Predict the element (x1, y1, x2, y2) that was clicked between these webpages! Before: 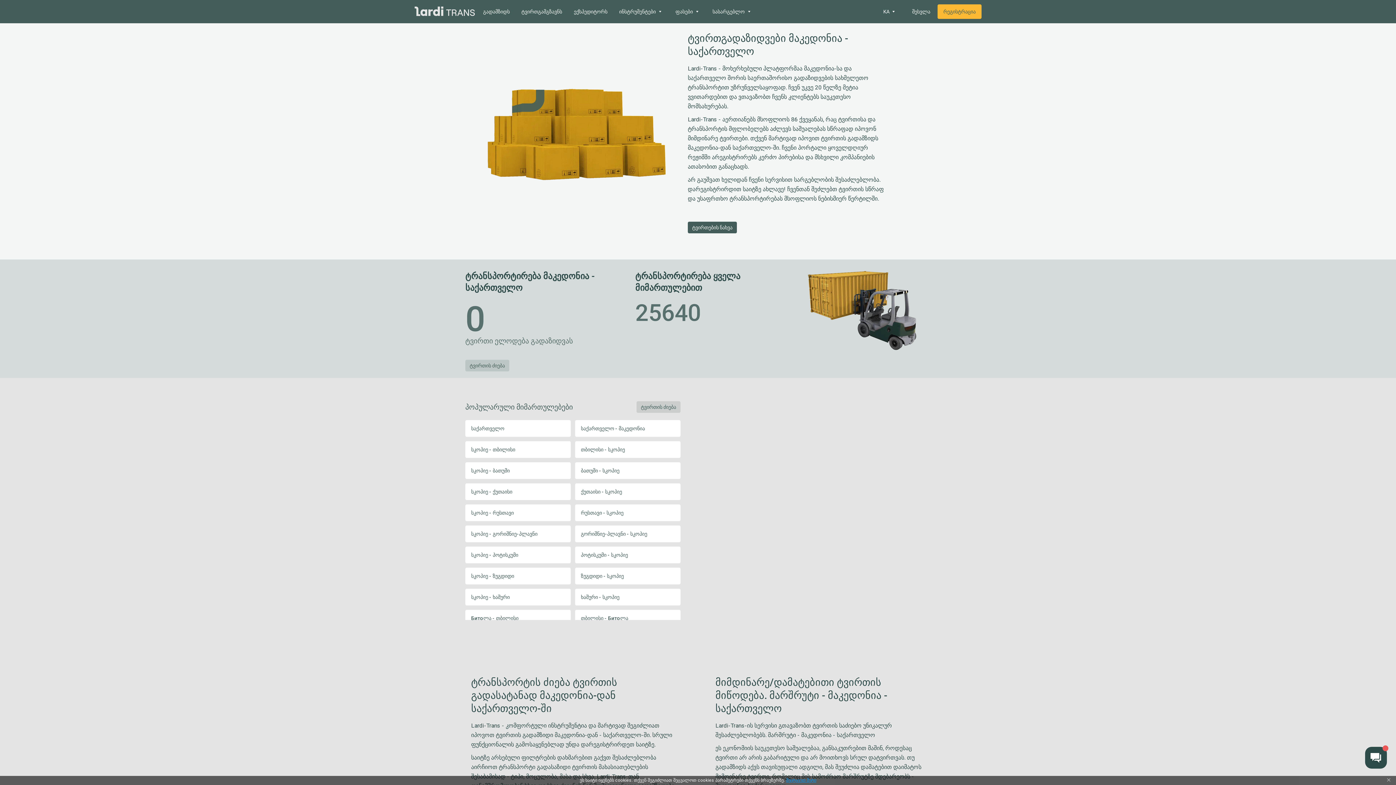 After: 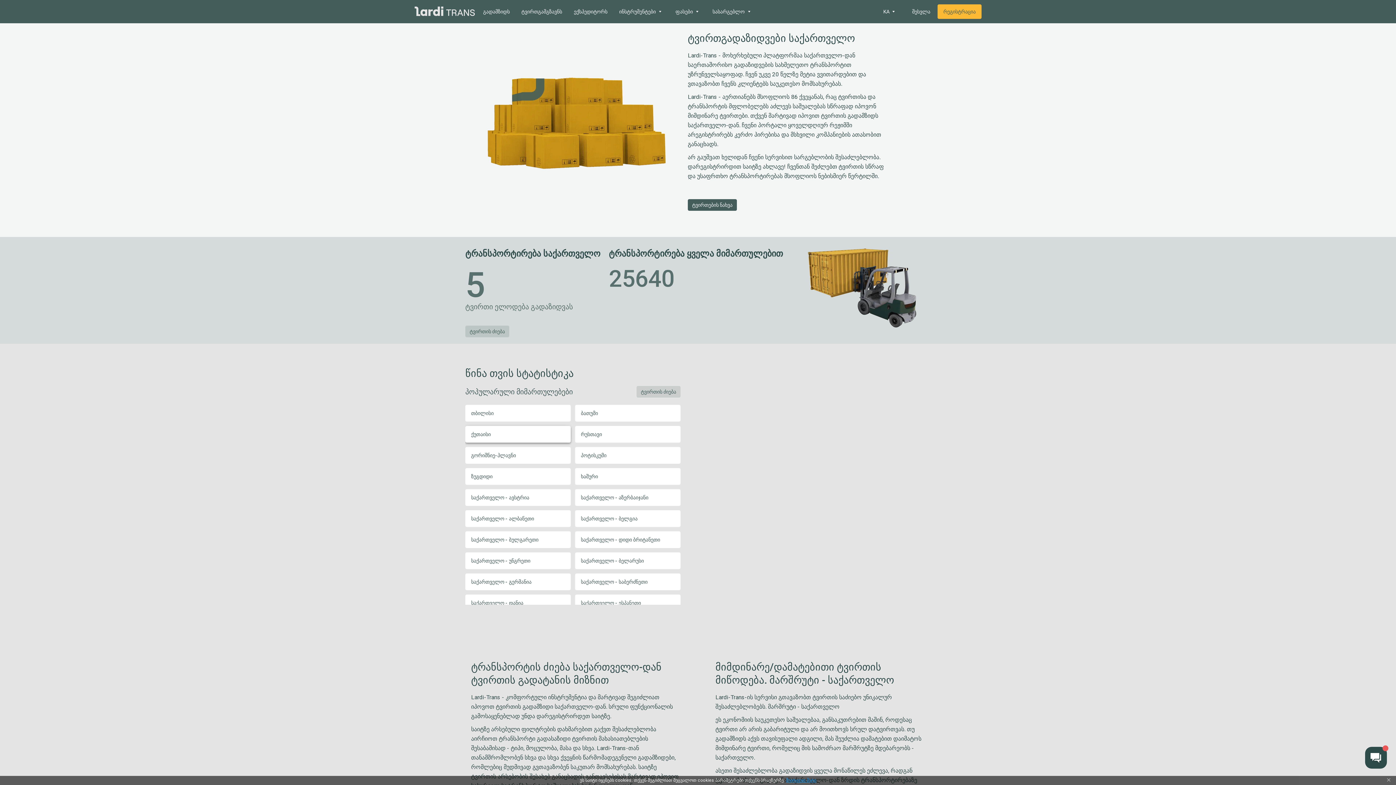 Action: bbox: (465, 420, 570, 437) label: საქართველო